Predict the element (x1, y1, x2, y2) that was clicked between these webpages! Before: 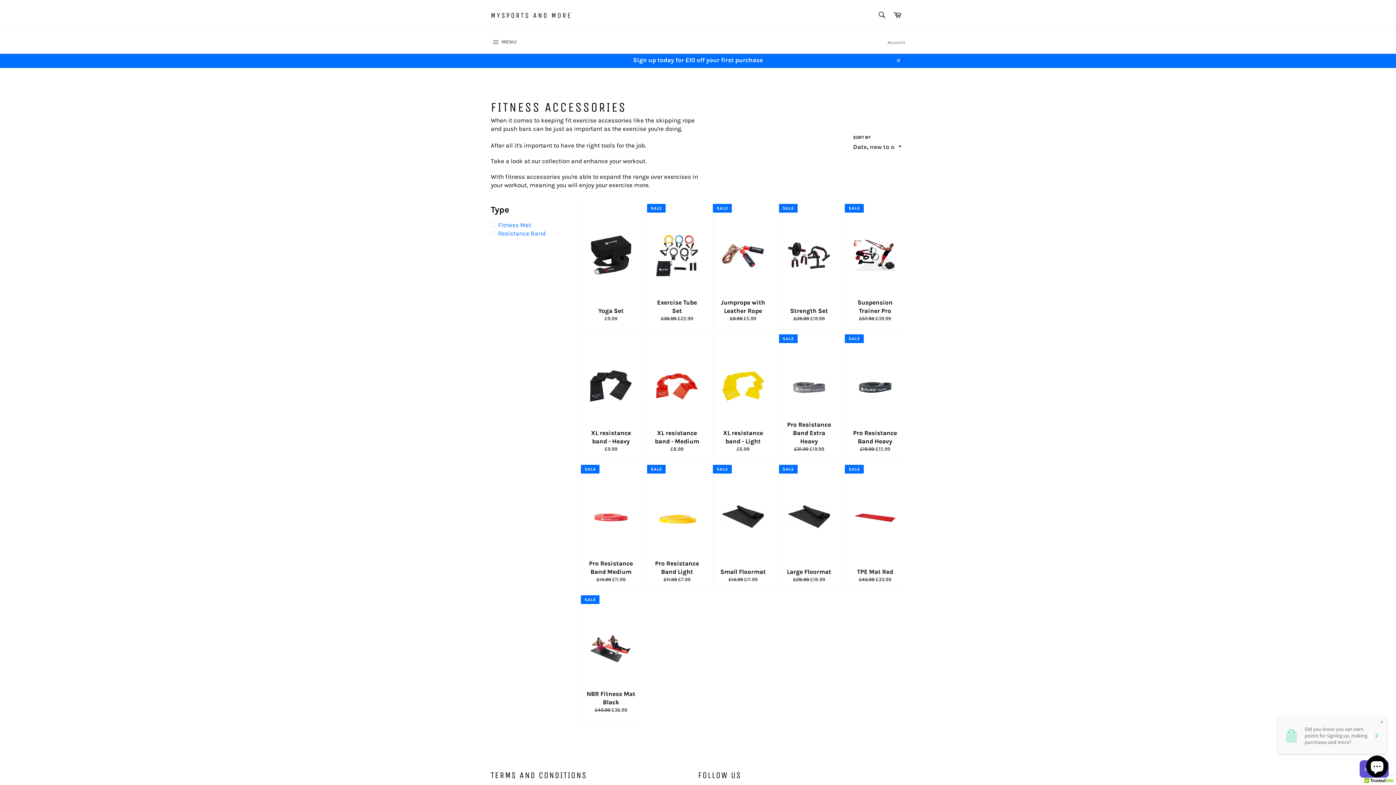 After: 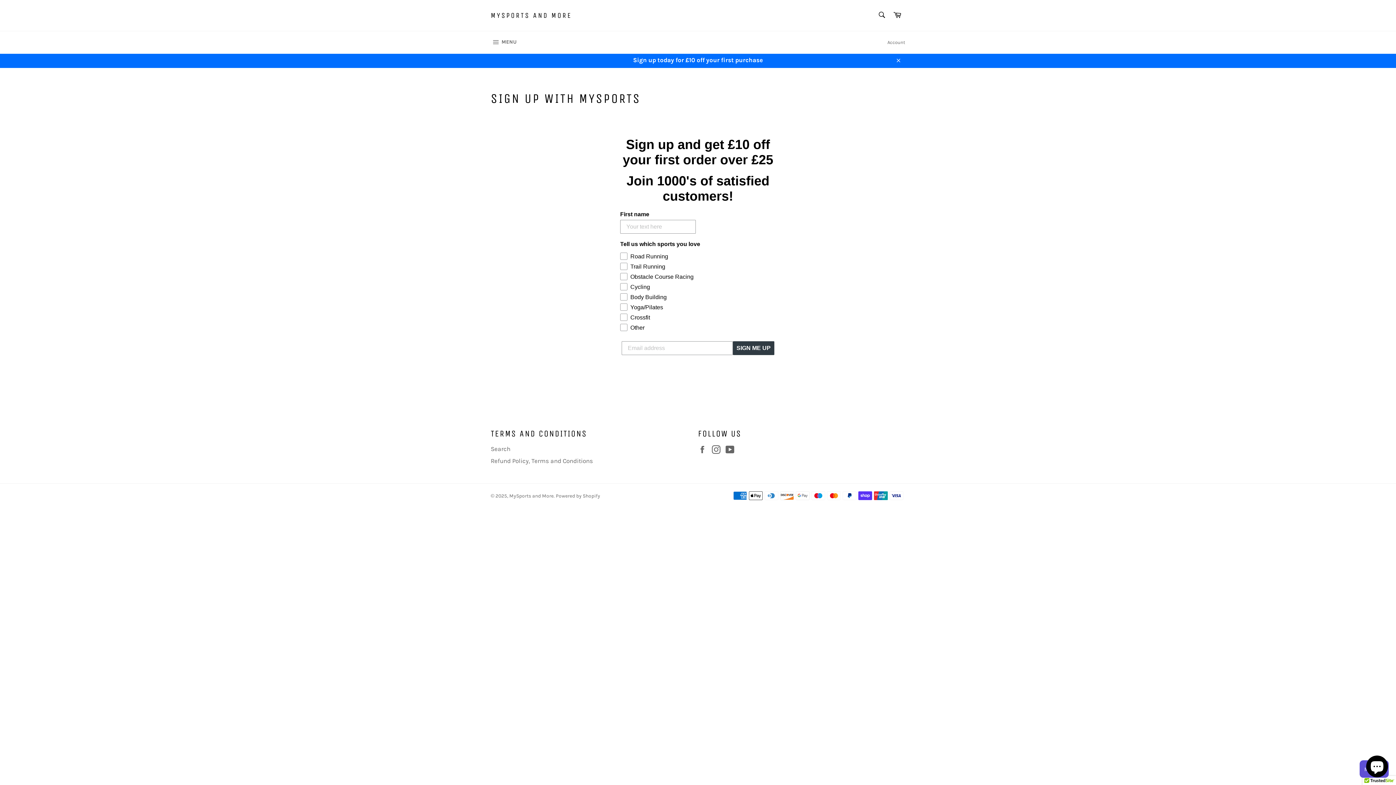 Action: label: Sign up today for £10 off your first purchase bbox: (483, 52, 912, 68)